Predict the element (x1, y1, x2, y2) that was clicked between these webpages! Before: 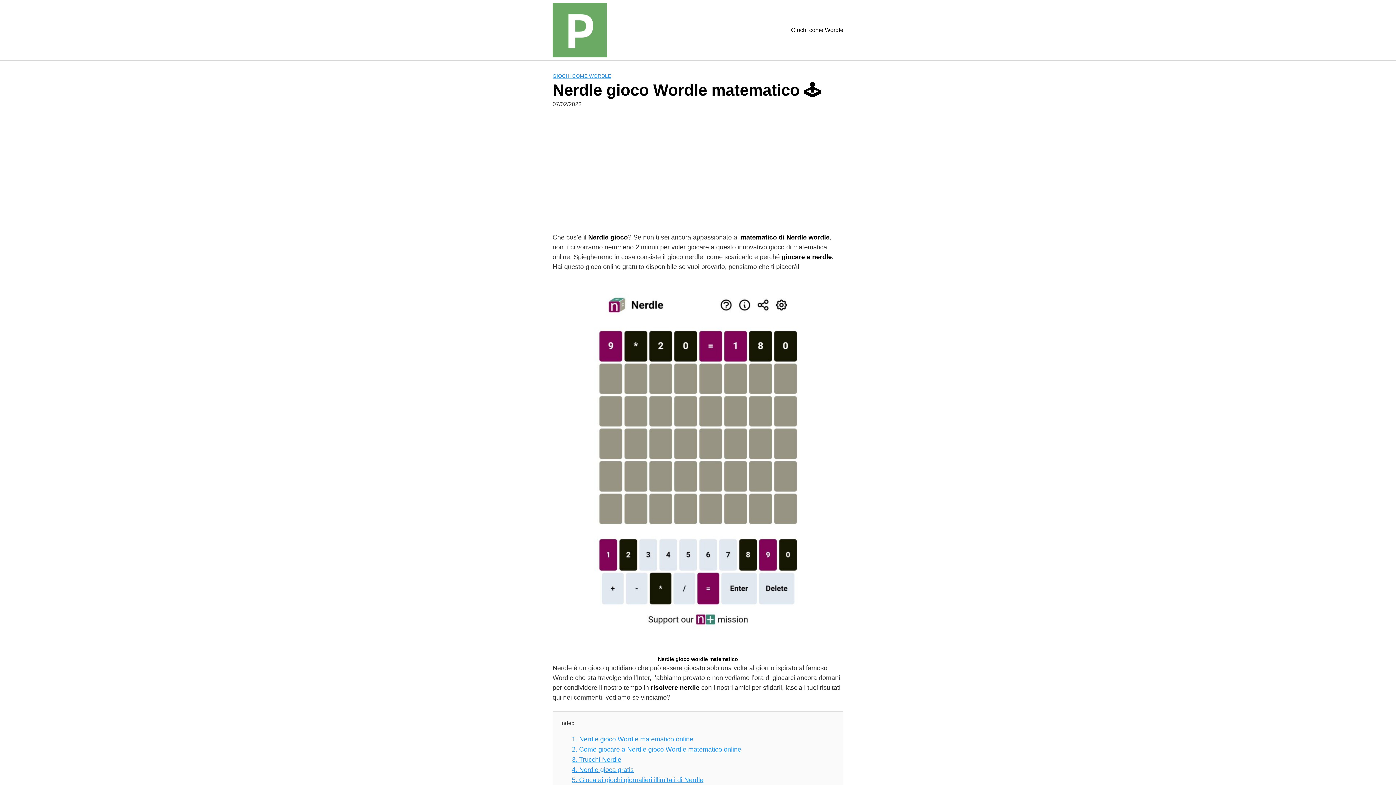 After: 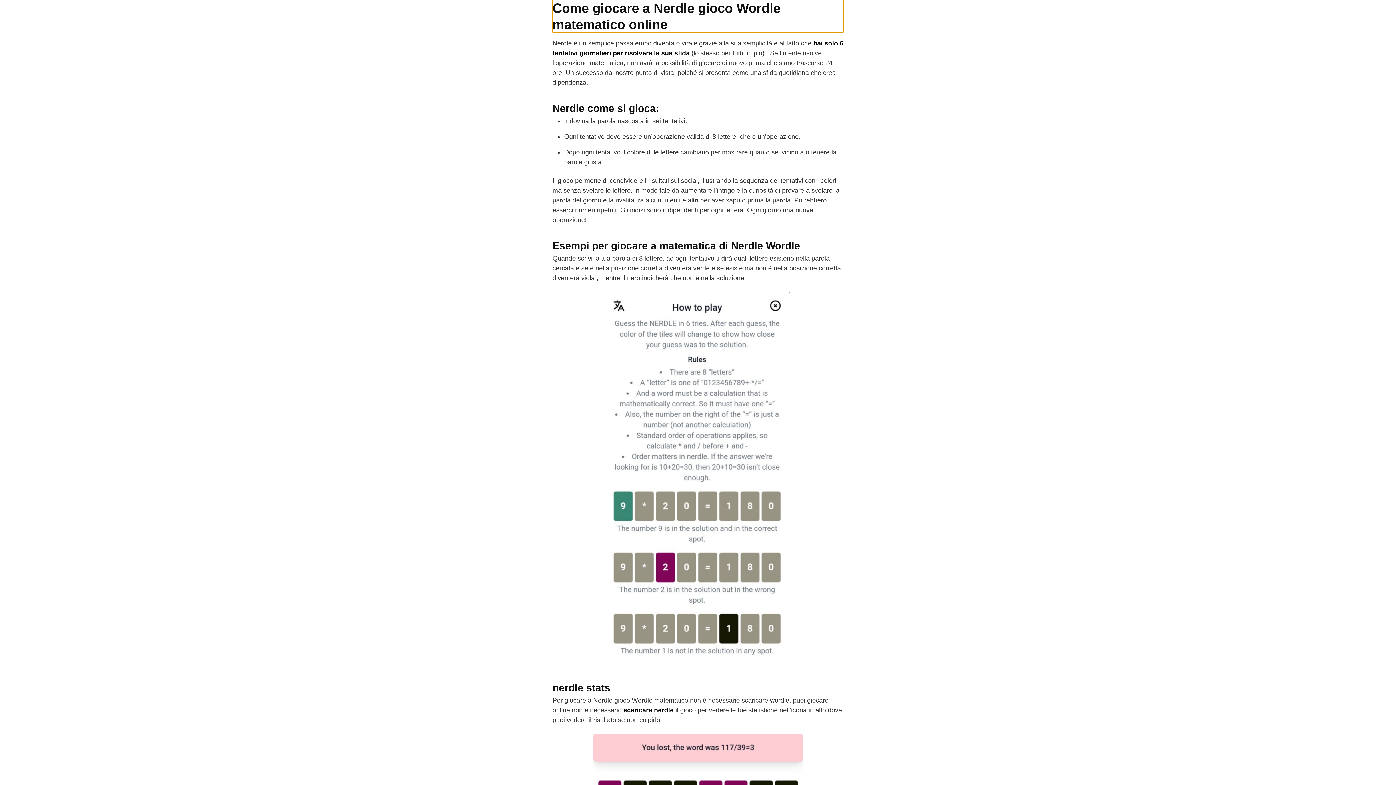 Action: bbox: (572, 746, 741, 753) label: 2. Come giocare a Nerdle gioco Wordle matematico online